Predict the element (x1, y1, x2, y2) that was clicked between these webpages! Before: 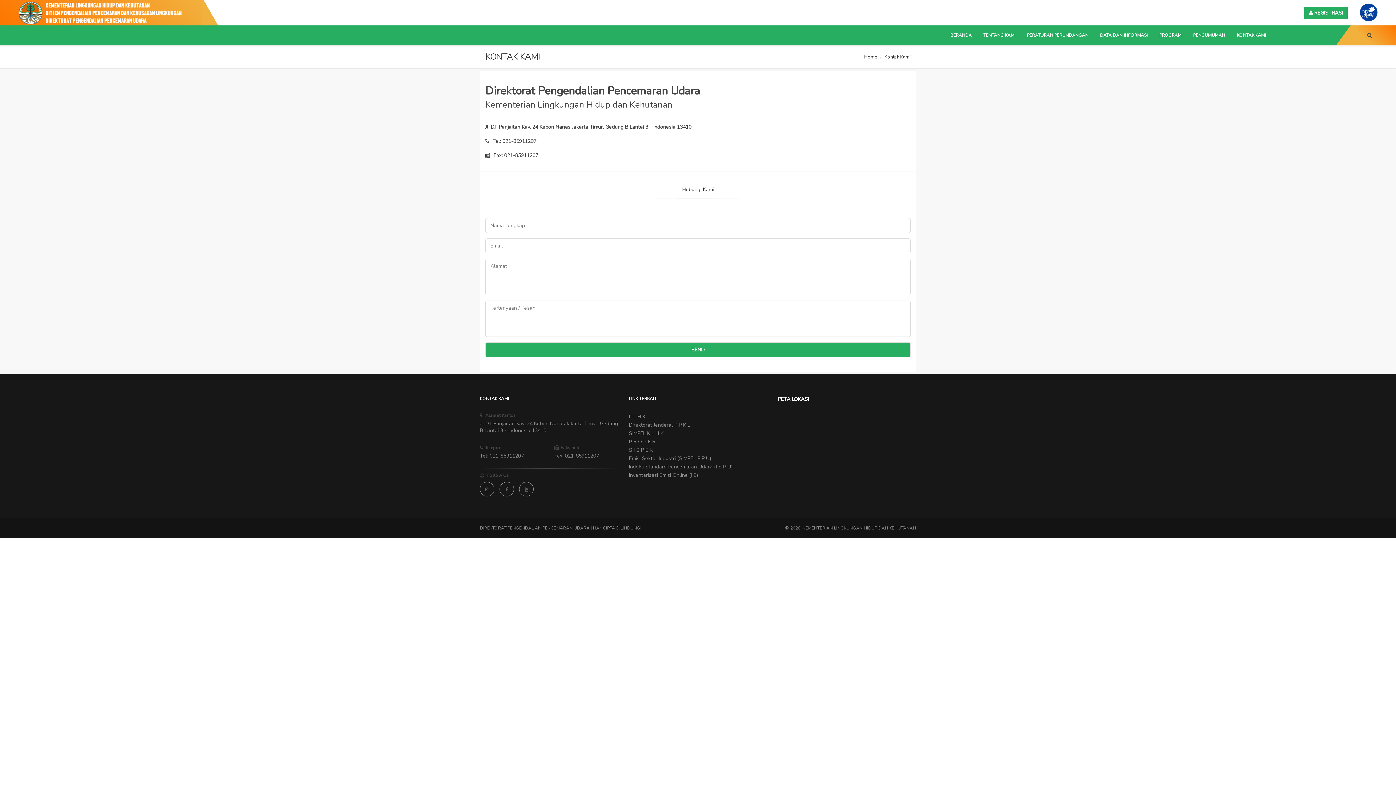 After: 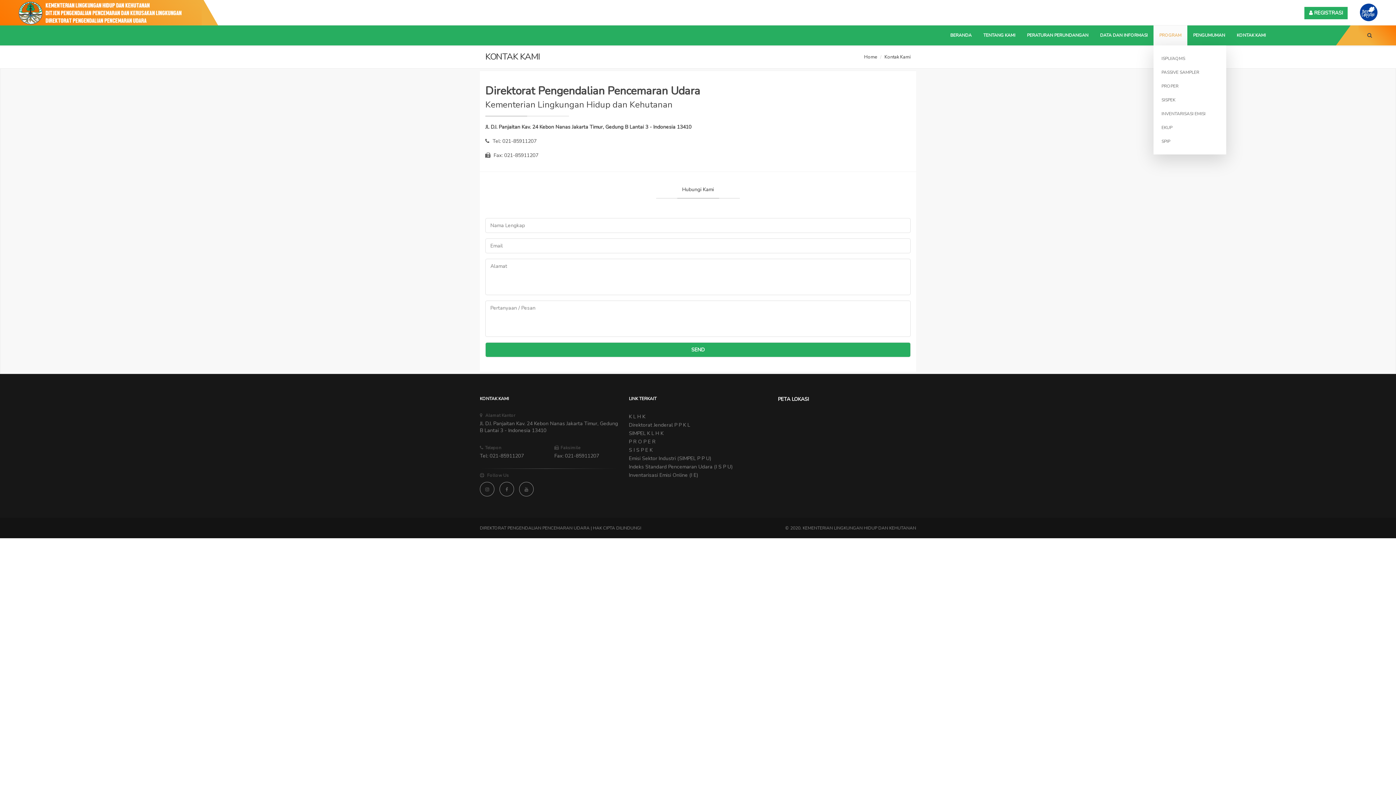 Action: label: PROGRAM bbox: (1153, 25, 1187, 45)